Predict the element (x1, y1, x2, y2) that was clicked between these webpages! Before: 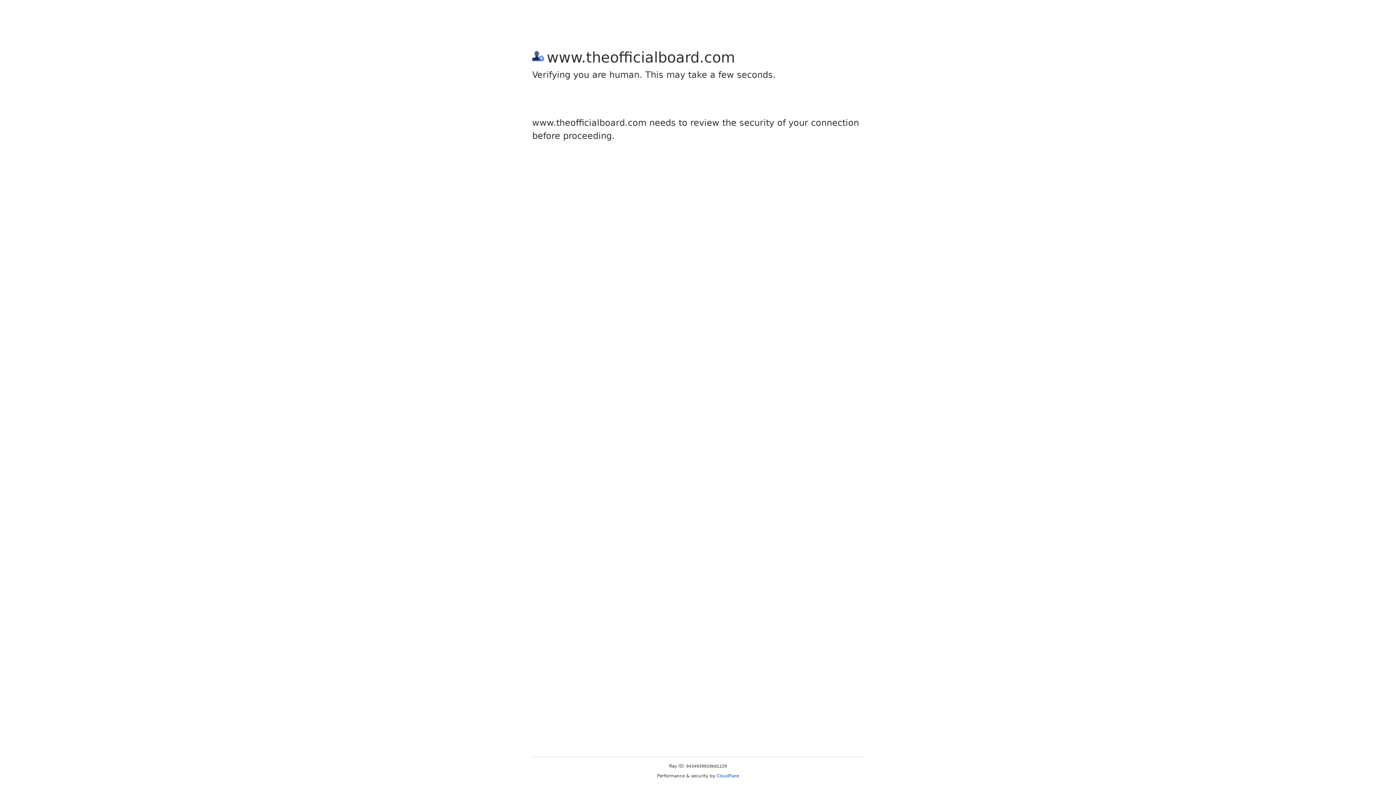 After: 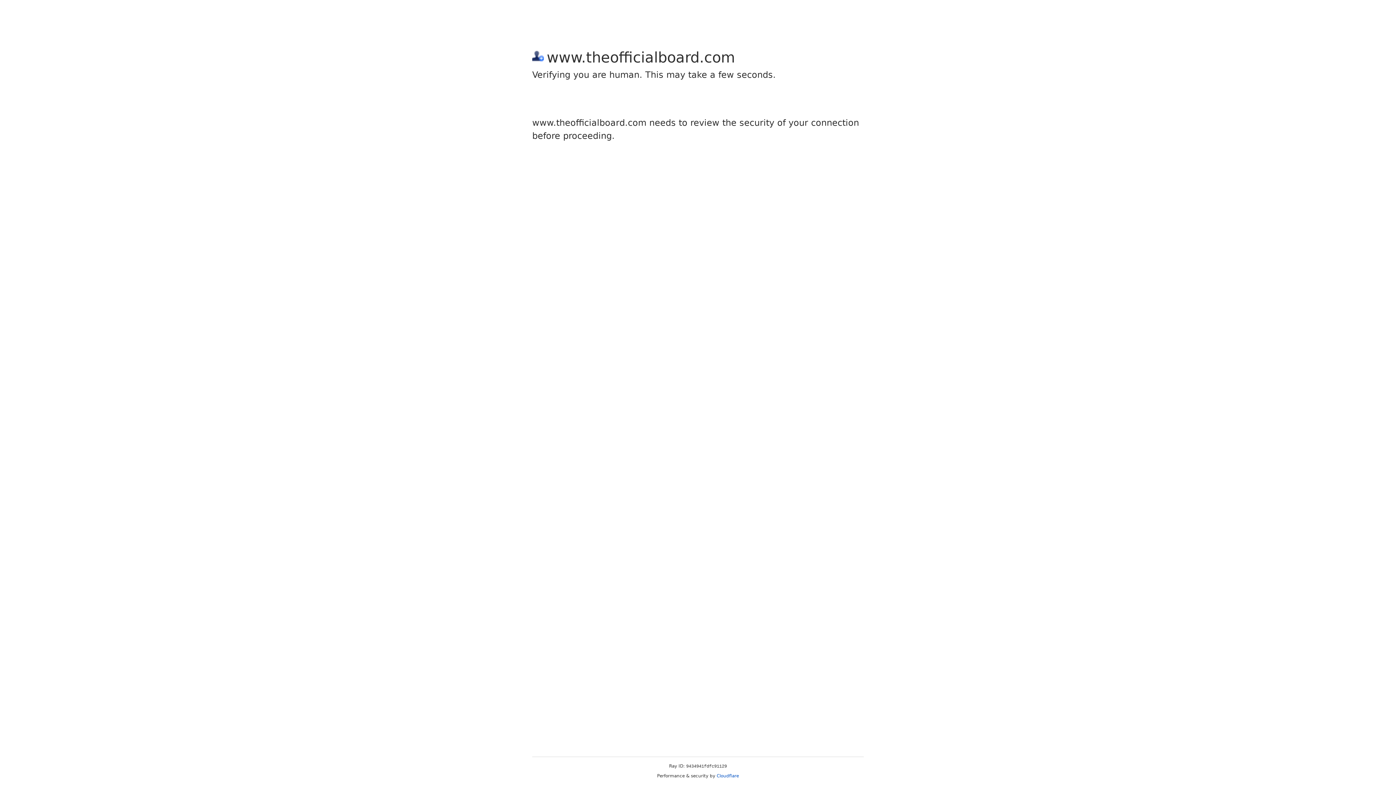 Action: label: Cloudflare bbox: (716, 773, 739, 778)